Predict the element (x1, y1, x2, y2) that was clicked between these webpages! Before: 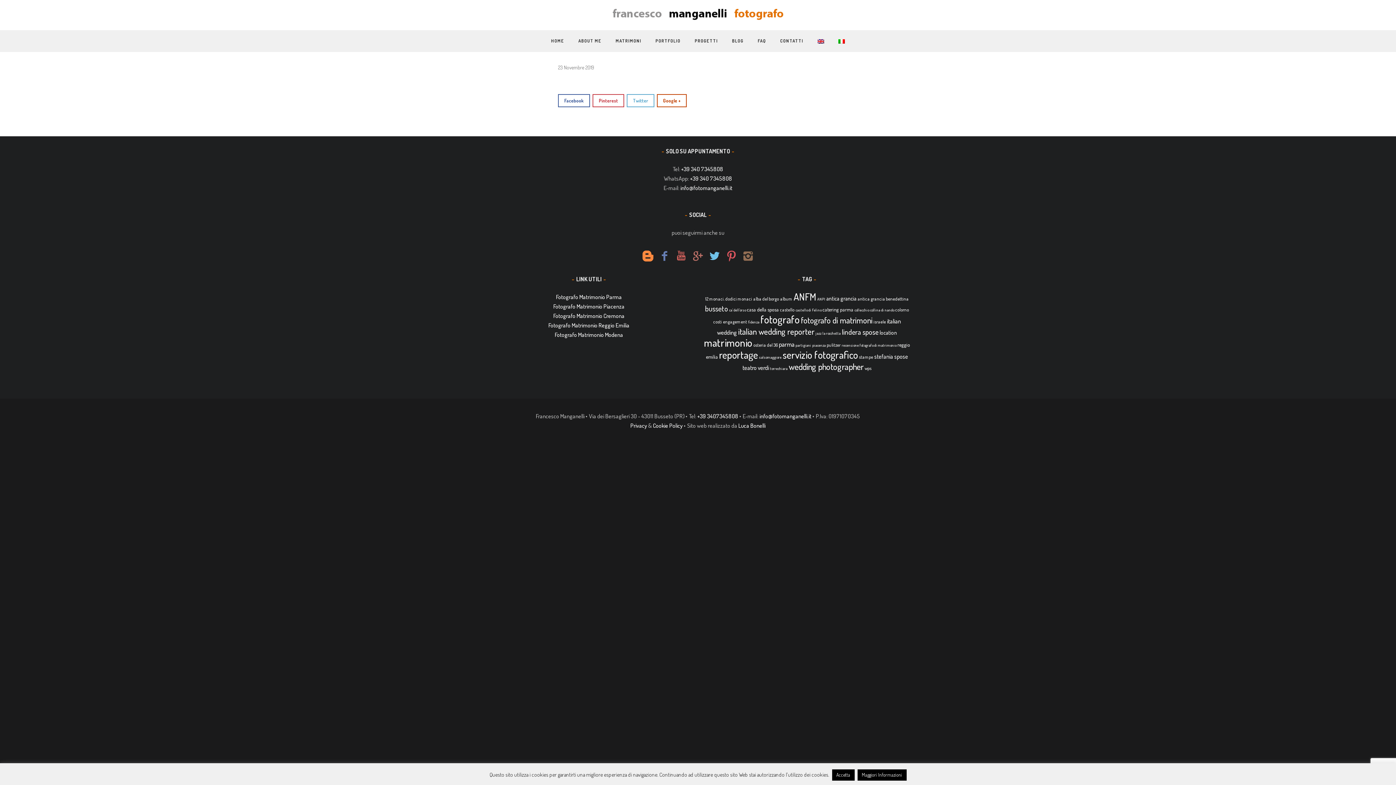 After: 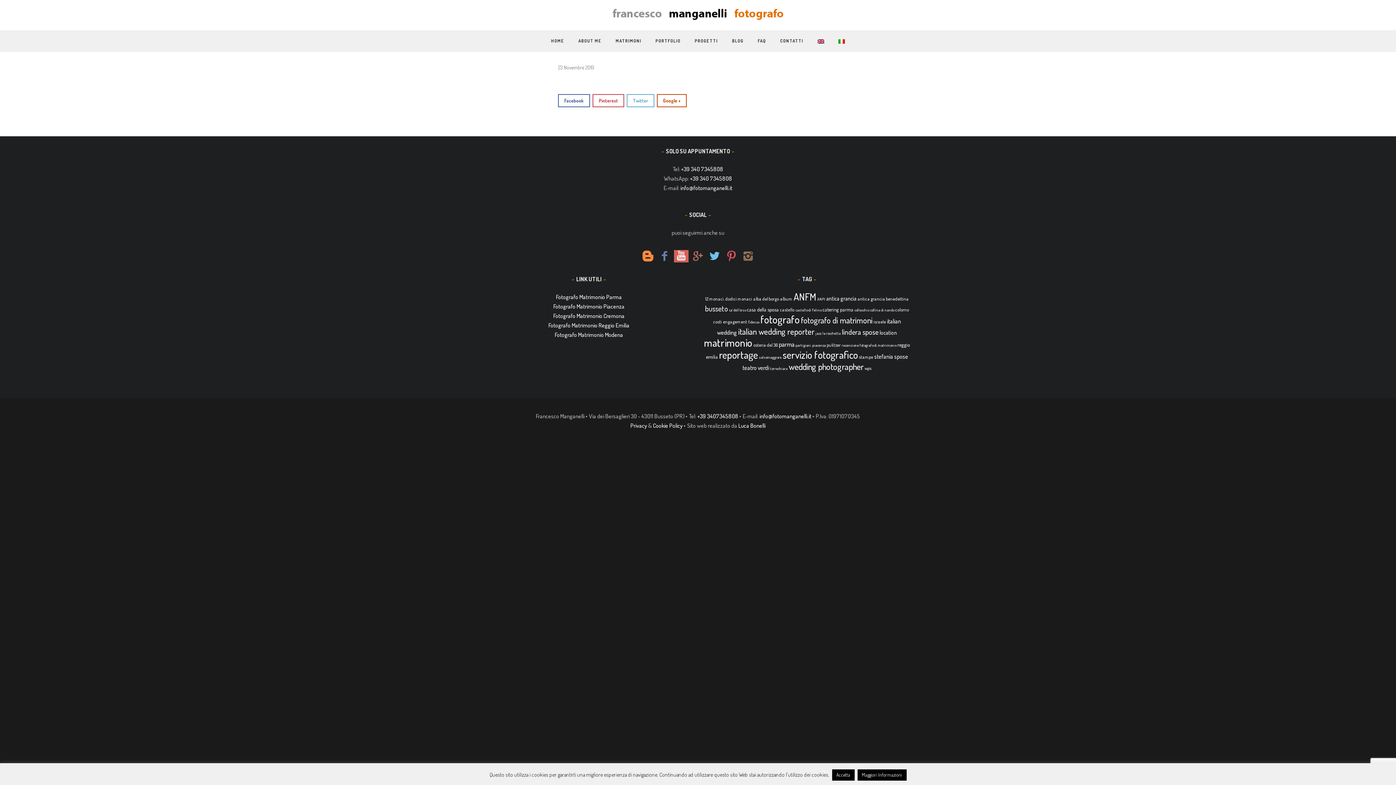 Action: bbox: (674, 250, 688, 262)